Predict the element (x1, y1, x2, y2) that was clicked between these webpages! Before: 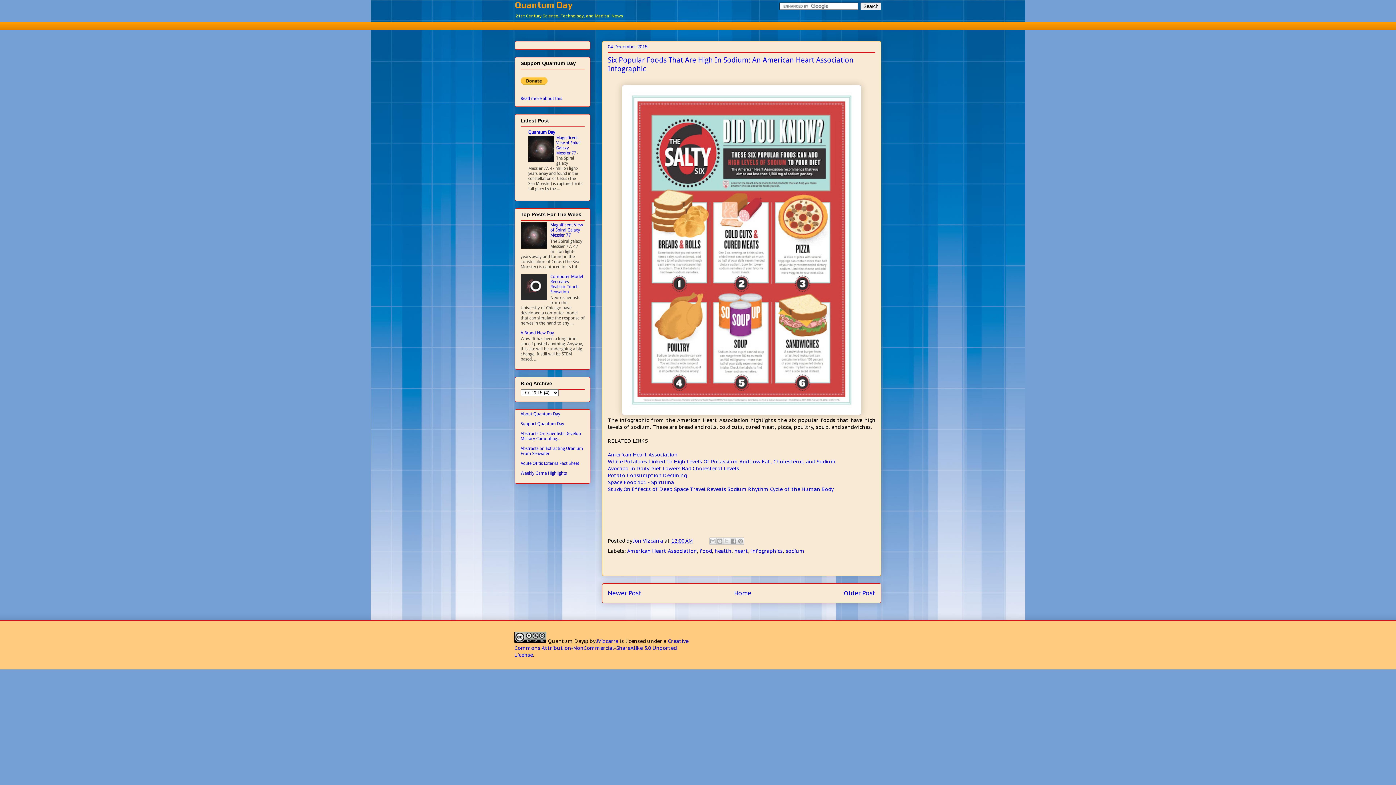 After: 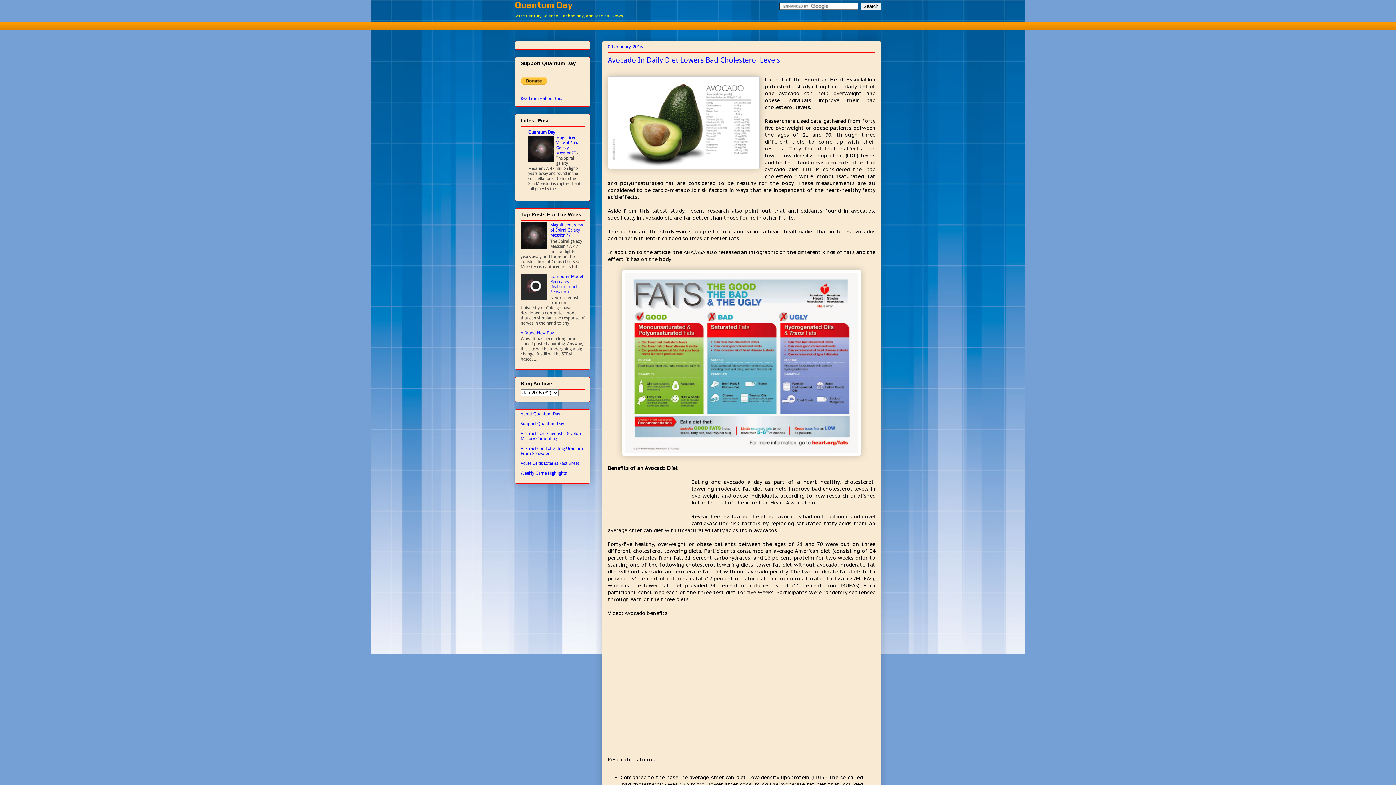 Action: label: Avocado In Daily Diet Lowers Bad Cholesterol Levels bbox: (608, 465, 739, 472)